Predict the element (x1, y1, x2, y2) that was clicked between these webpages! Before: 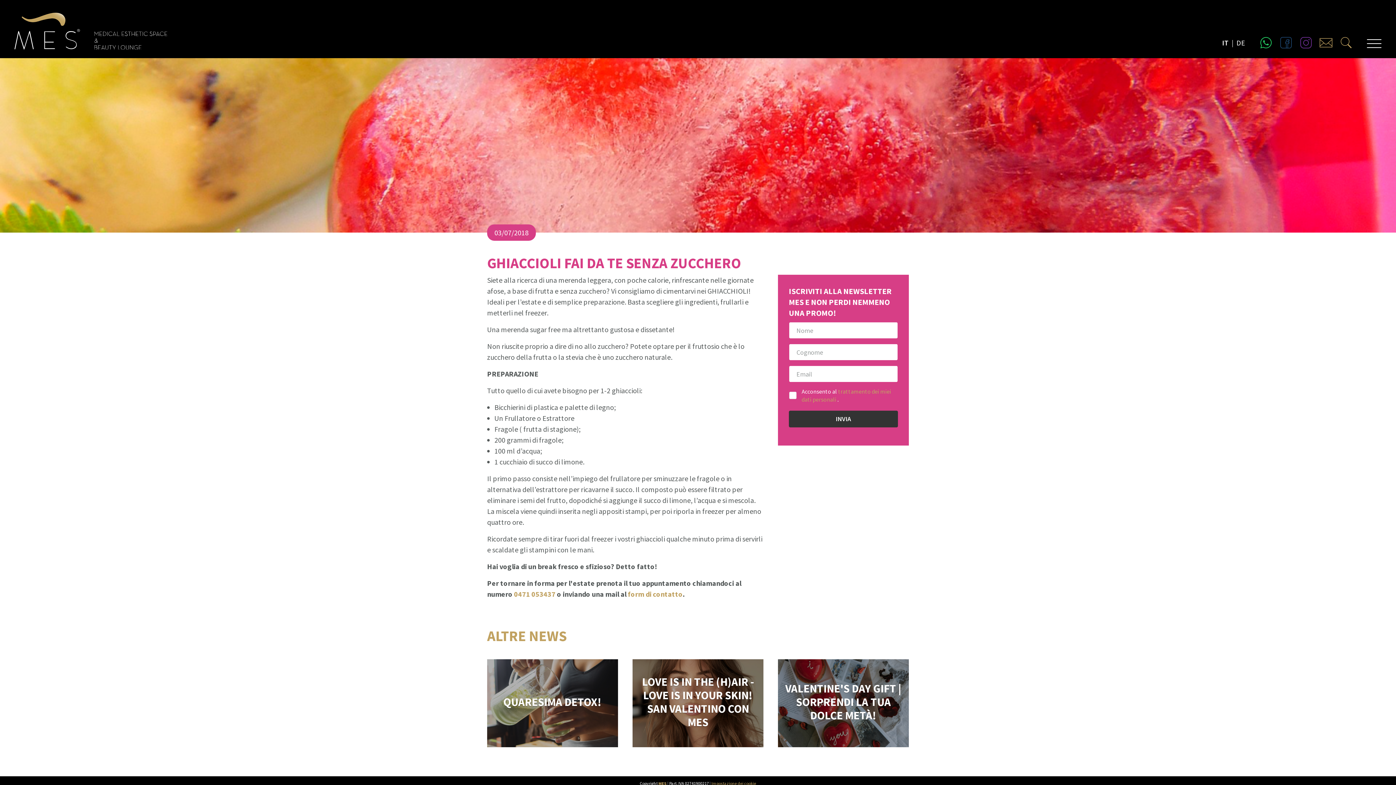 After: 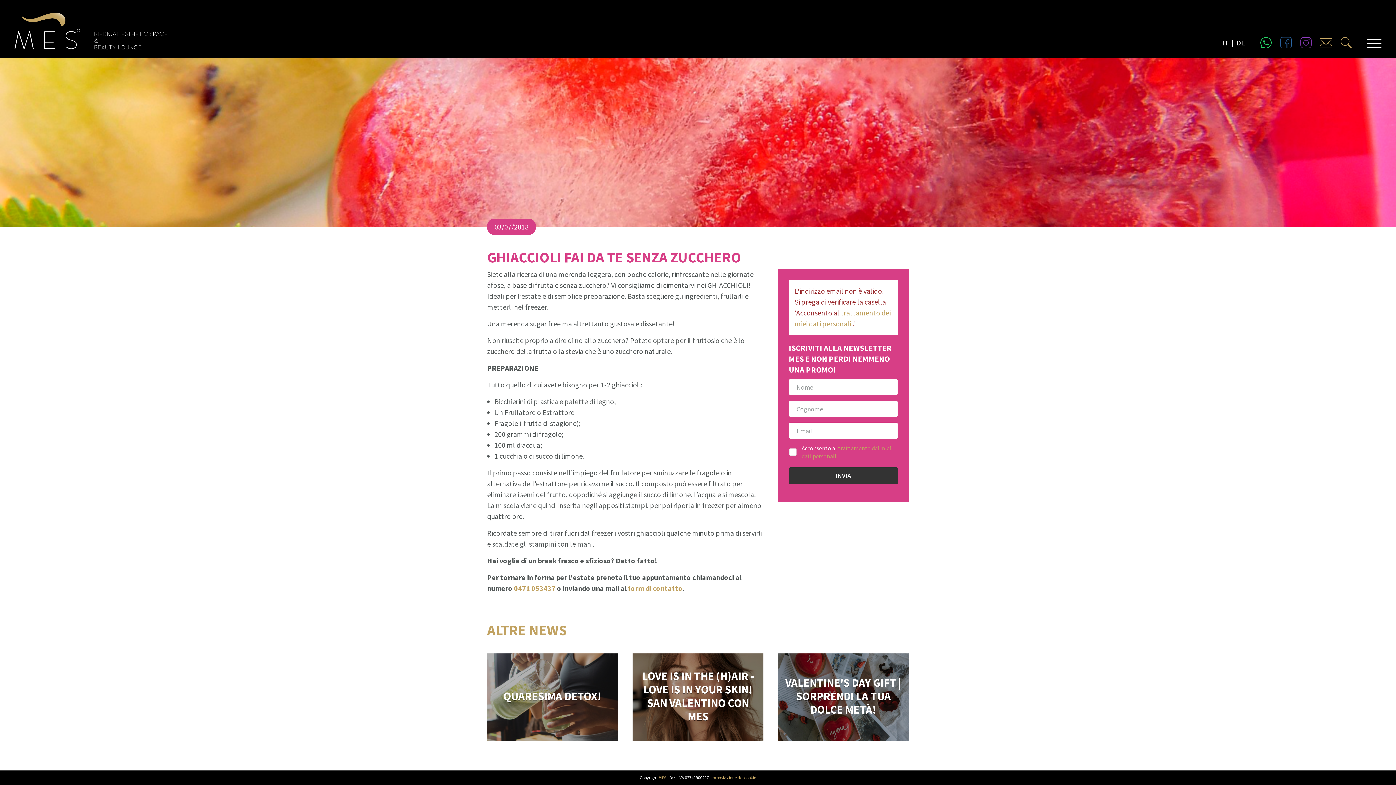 Action: bbox: (789, 410, 898, 427) label: INVIA